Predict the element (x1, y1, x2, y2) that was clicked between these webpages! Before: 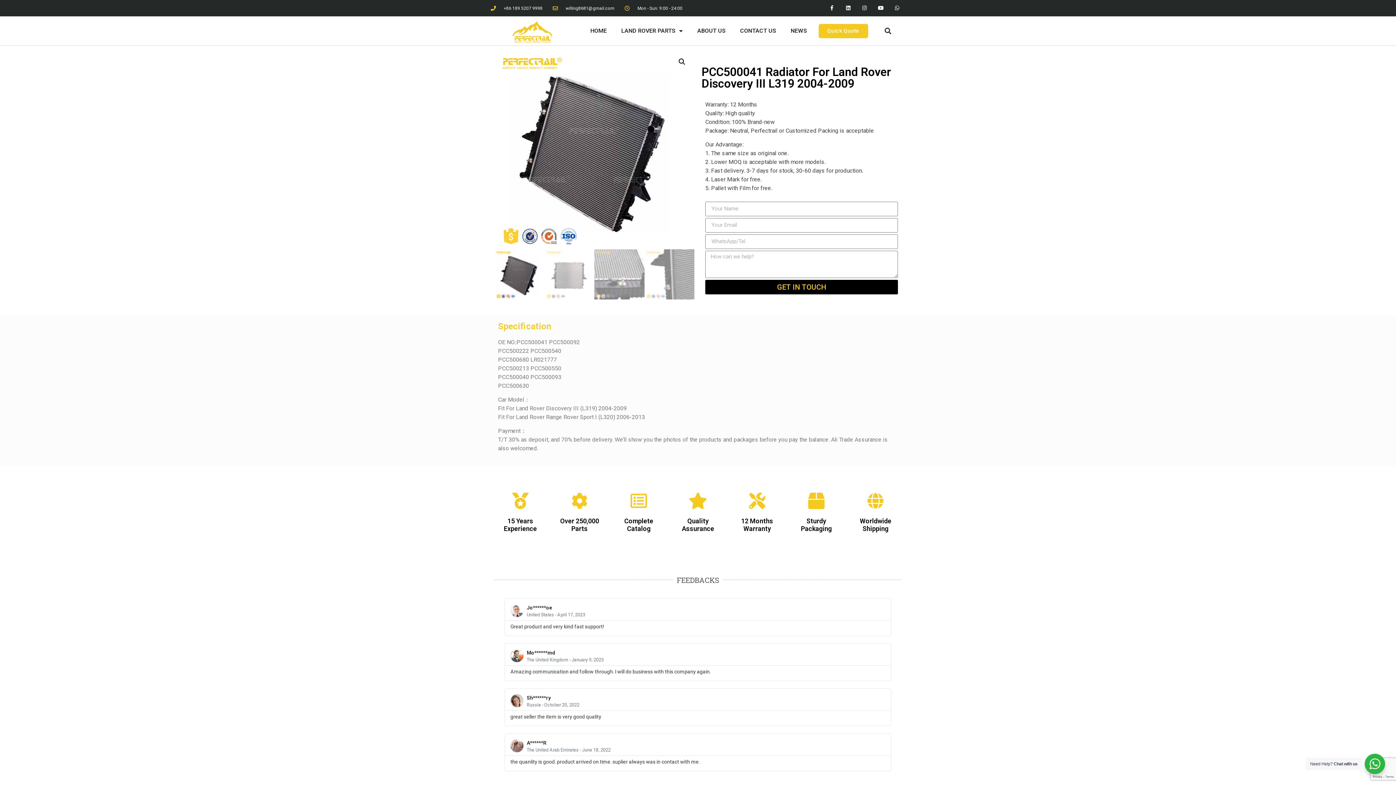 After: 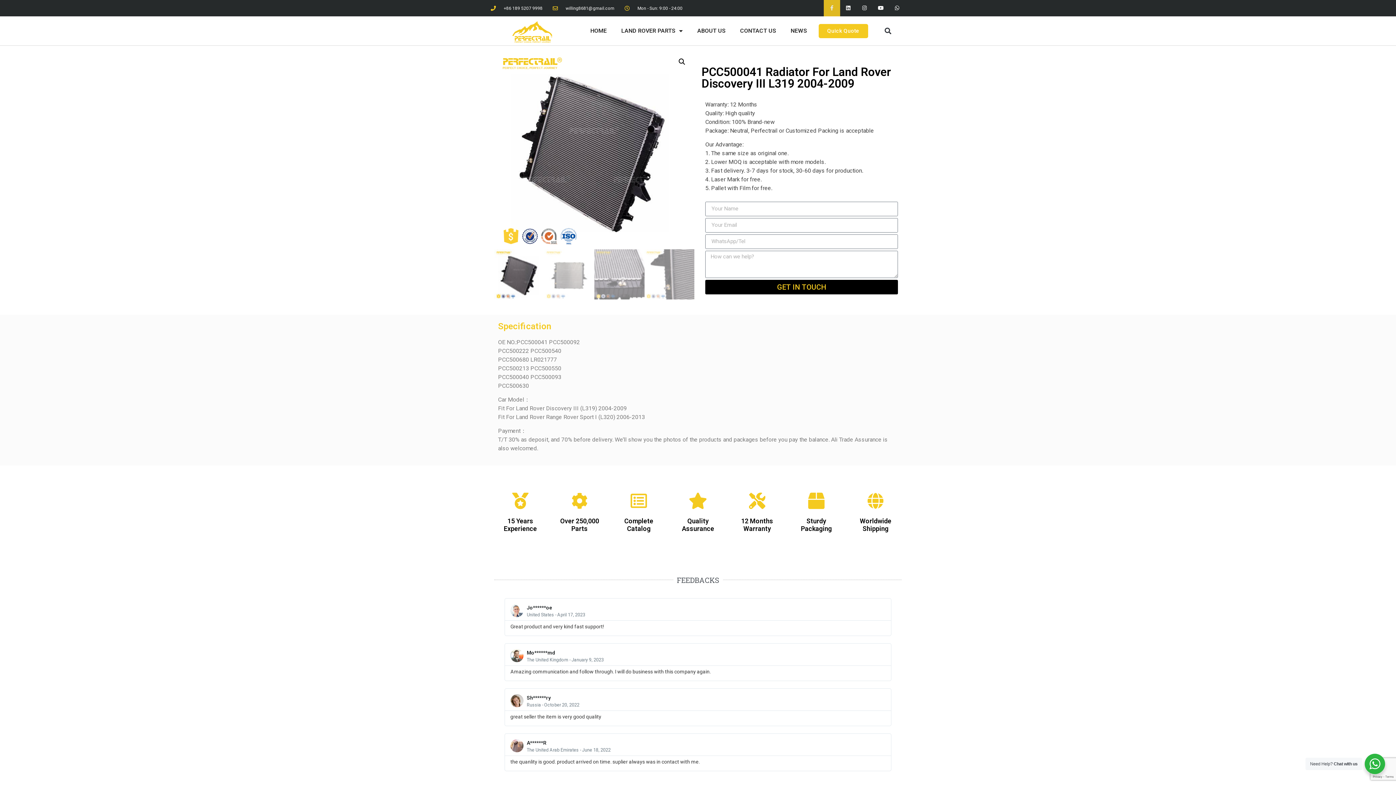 Action: bbox: (824, 0, 840, 16) label: Facebook-f